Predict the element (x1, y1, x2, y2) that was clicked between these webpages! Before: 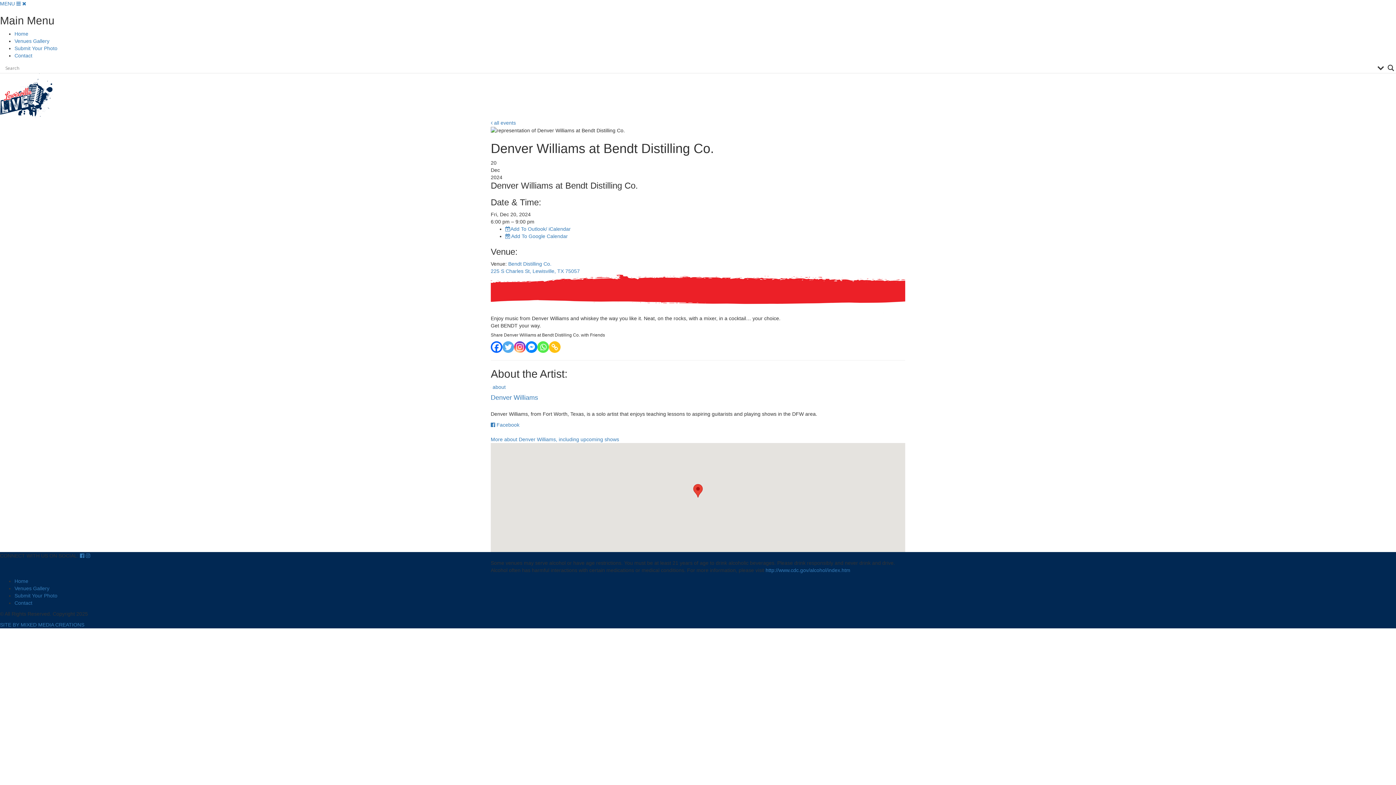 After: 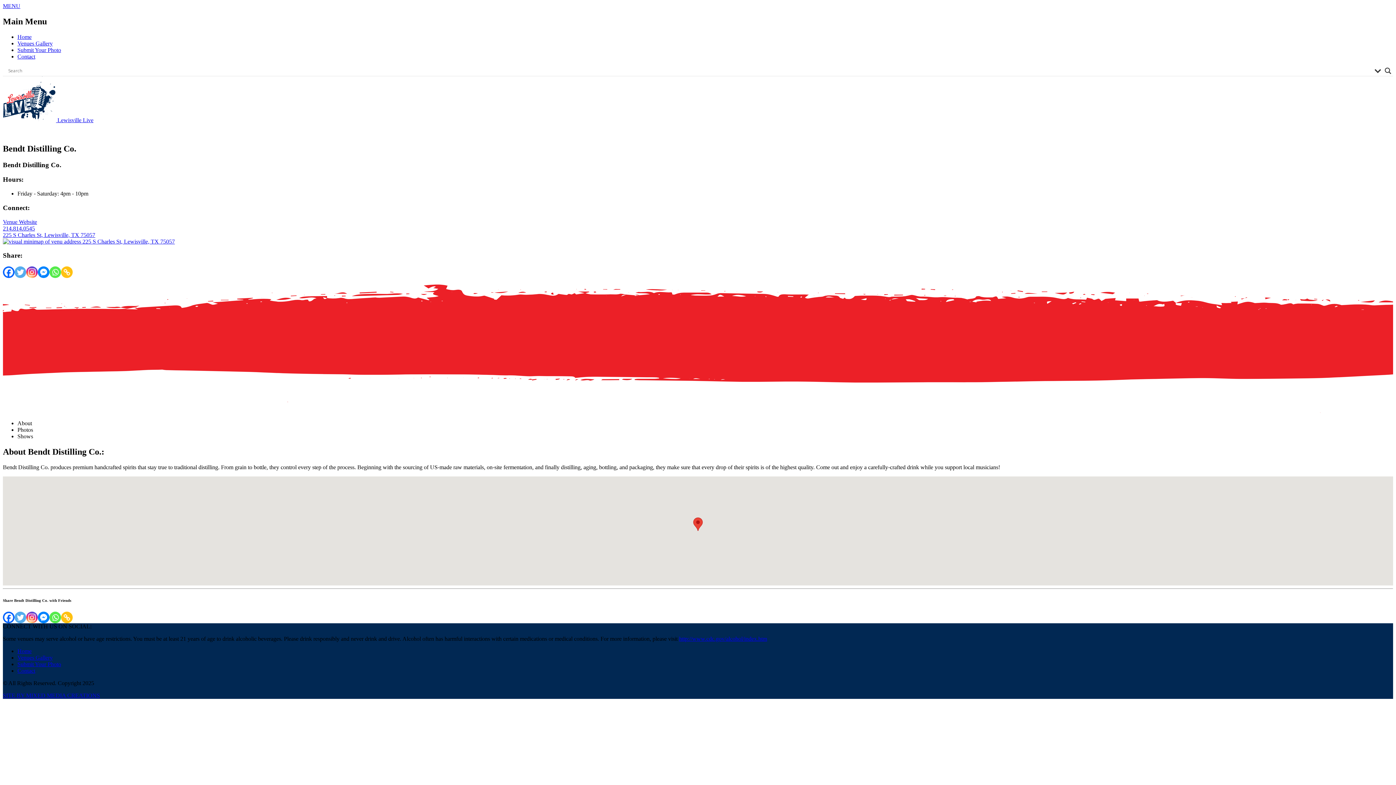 Action: label: Bendt Distilling Co. bbox: (508, 261, 551, 267)